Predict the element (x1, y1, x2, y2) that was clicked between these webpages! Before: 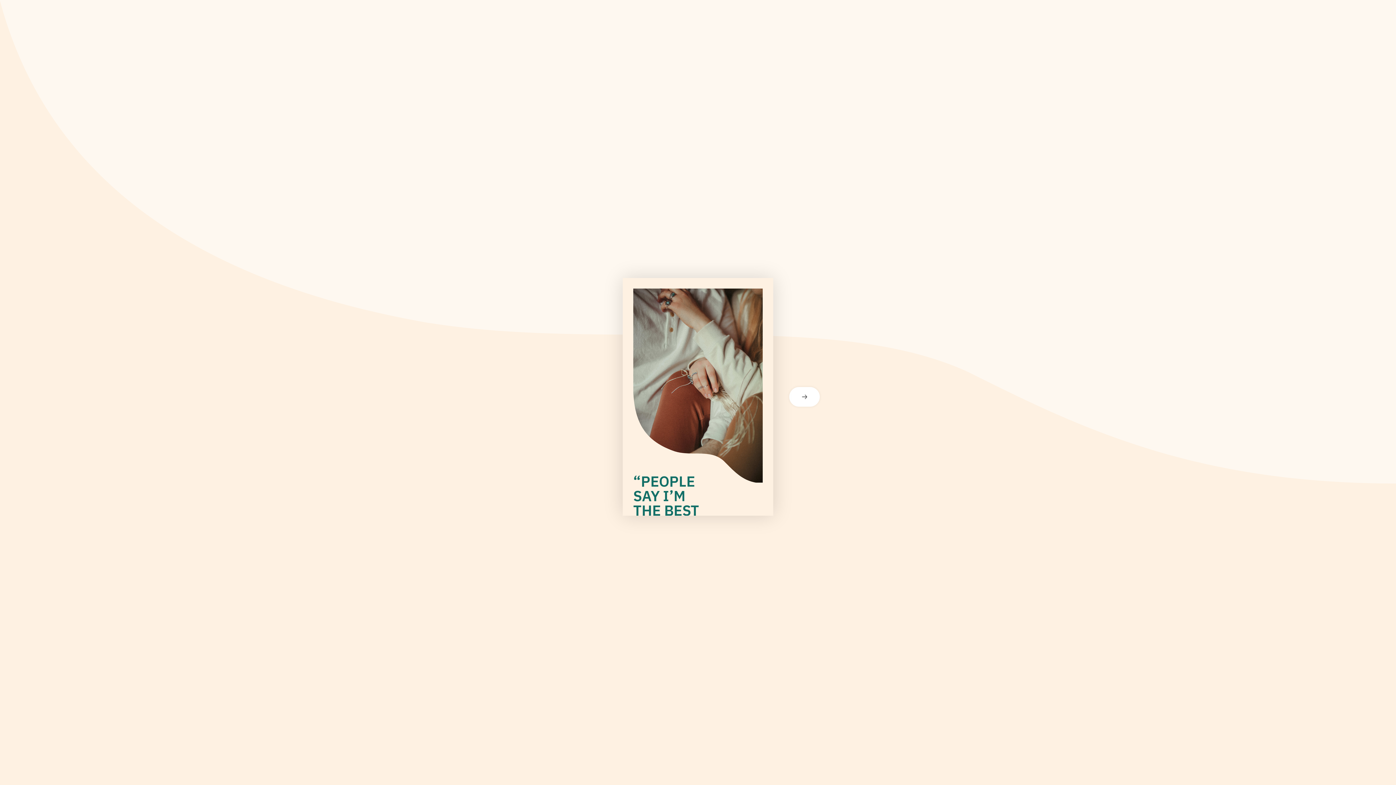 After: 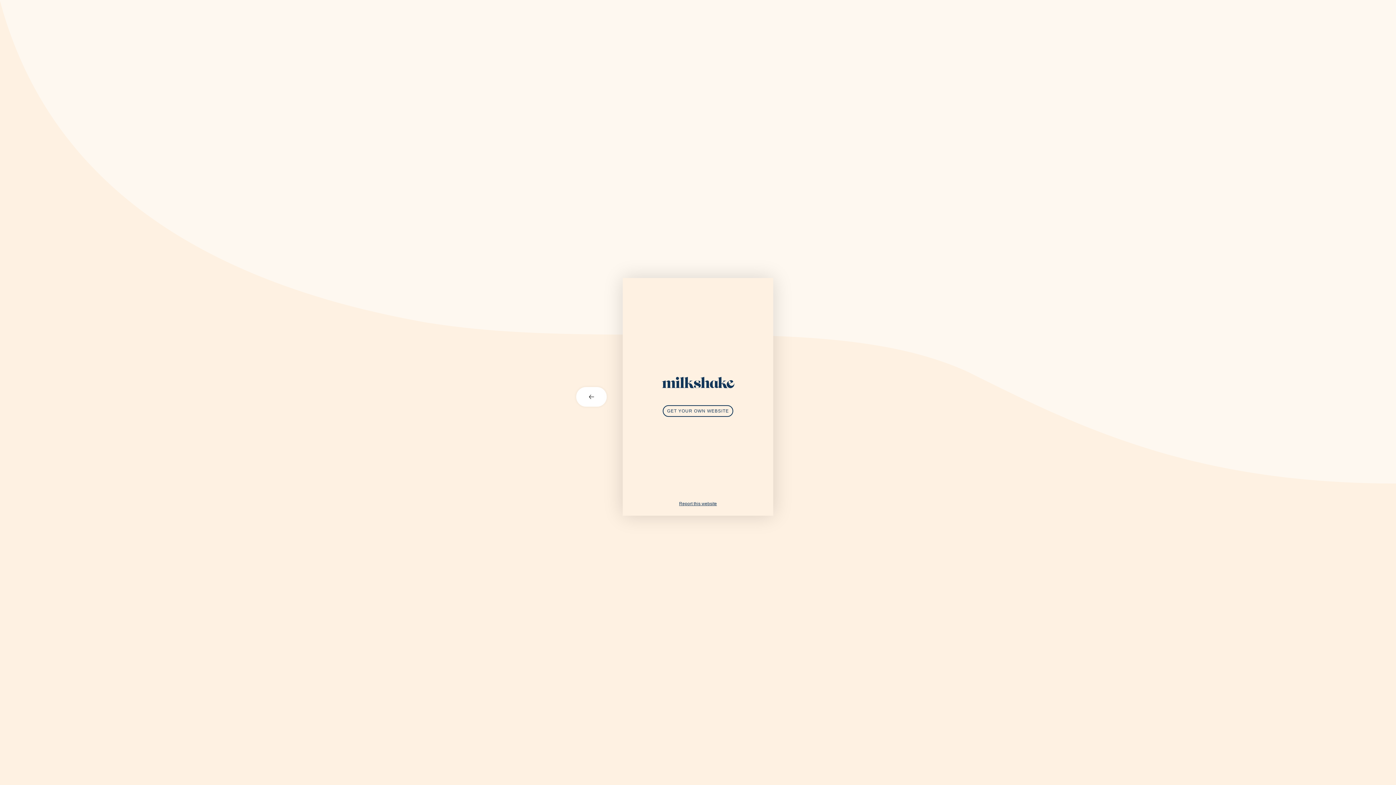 Action: bbox: (773, 387, 821, 406) label: next card